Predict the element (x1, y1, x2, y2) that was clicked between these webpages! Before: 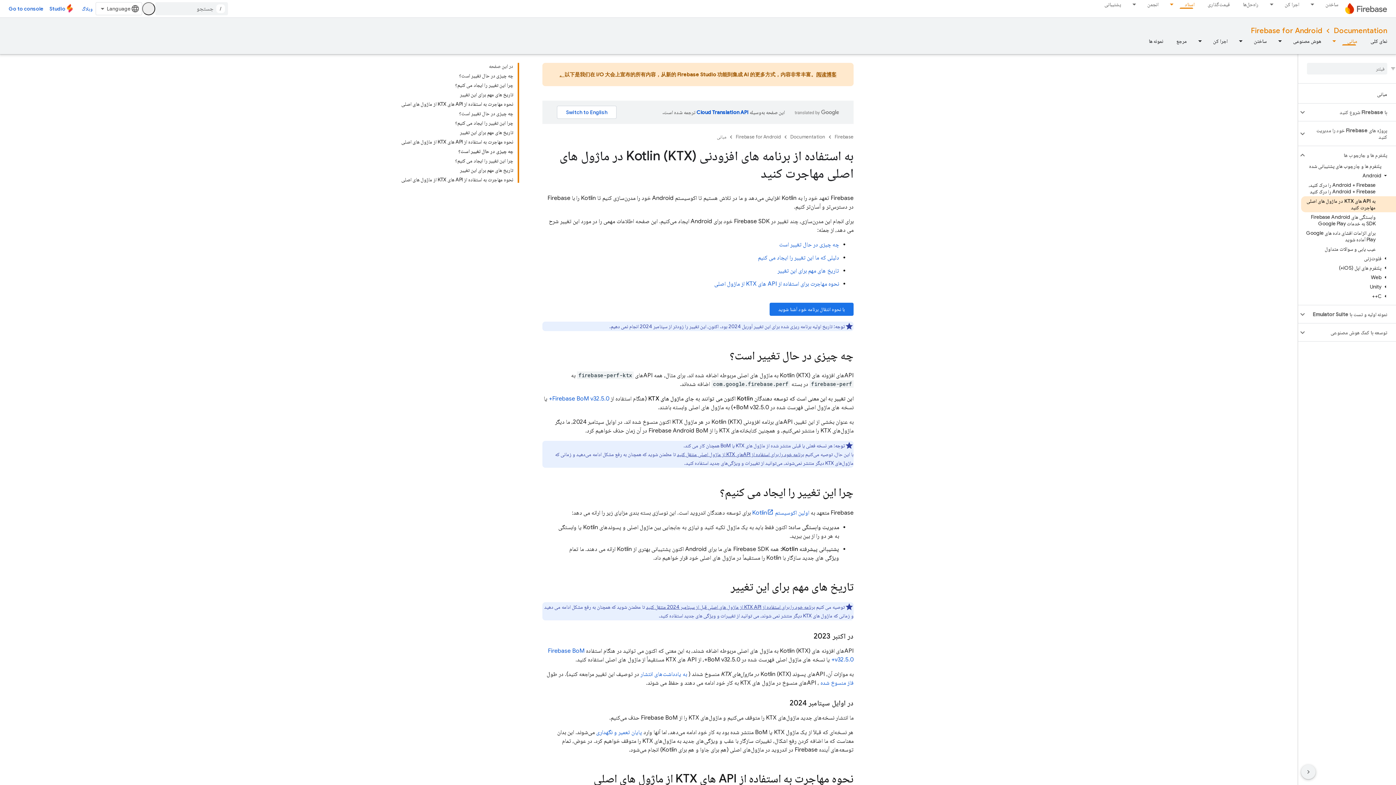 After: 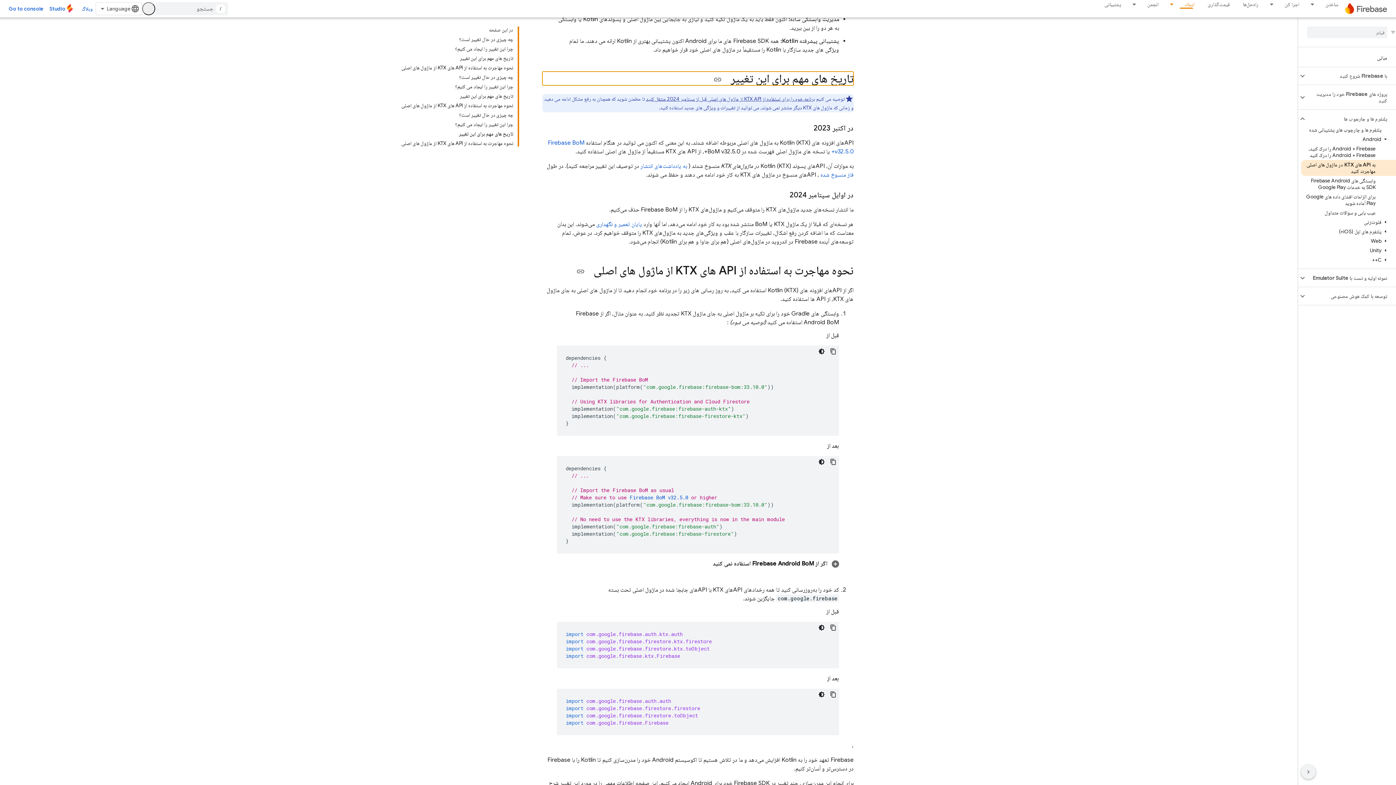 Action: bbox: (777, 267, 839, 274) label: تاریخ های مهم برای این تغییر